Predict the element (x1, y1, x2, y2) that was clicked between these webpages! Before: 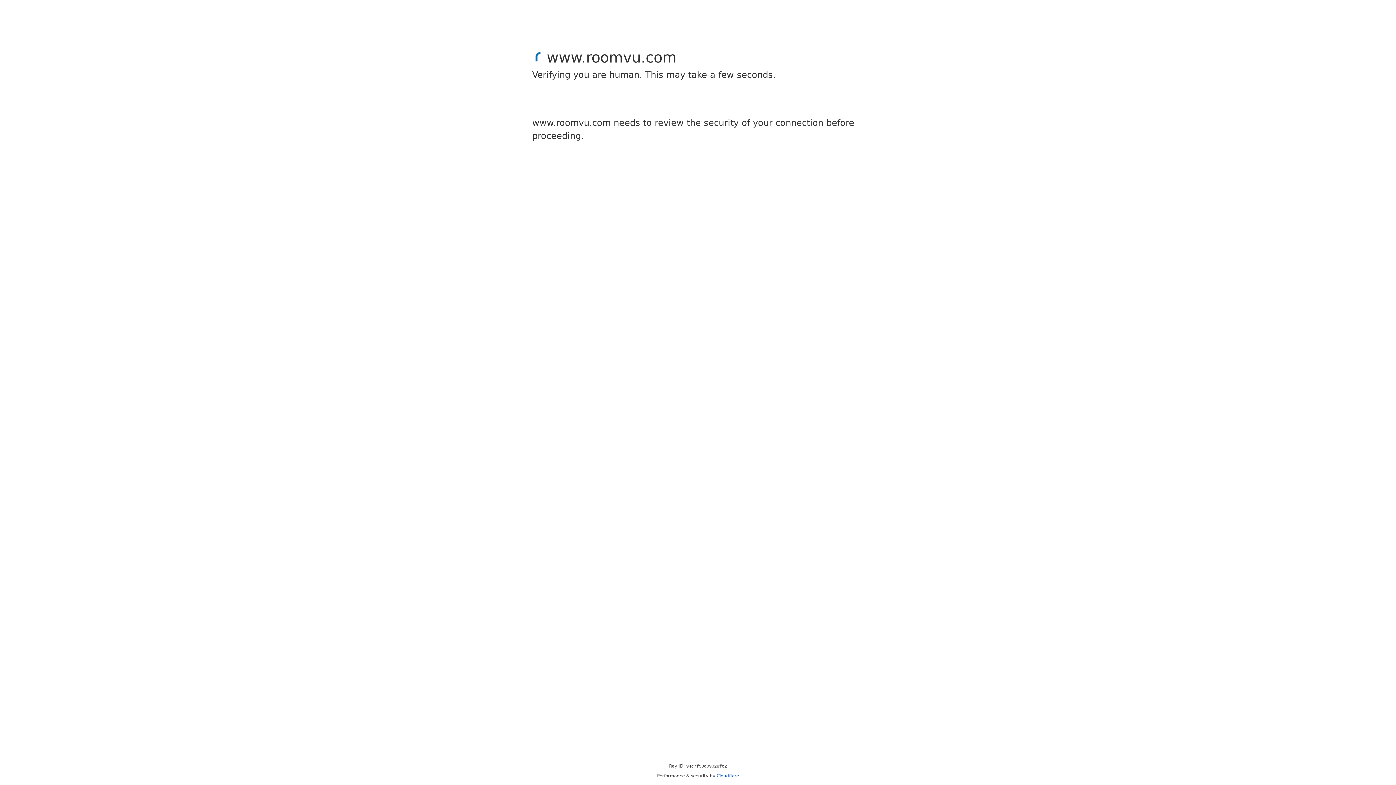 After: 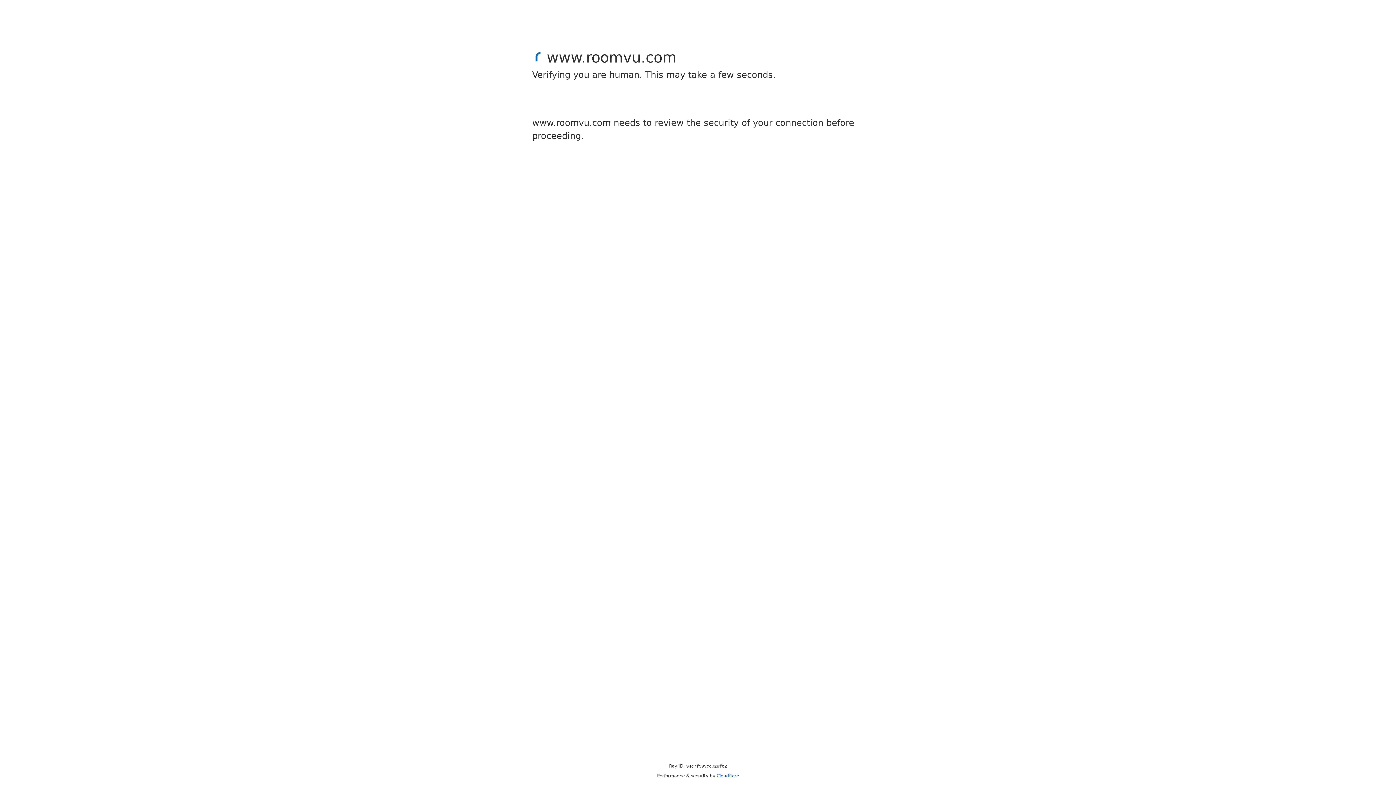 Action: bbox: (716, 773, 739, 778) label: Cloudflare